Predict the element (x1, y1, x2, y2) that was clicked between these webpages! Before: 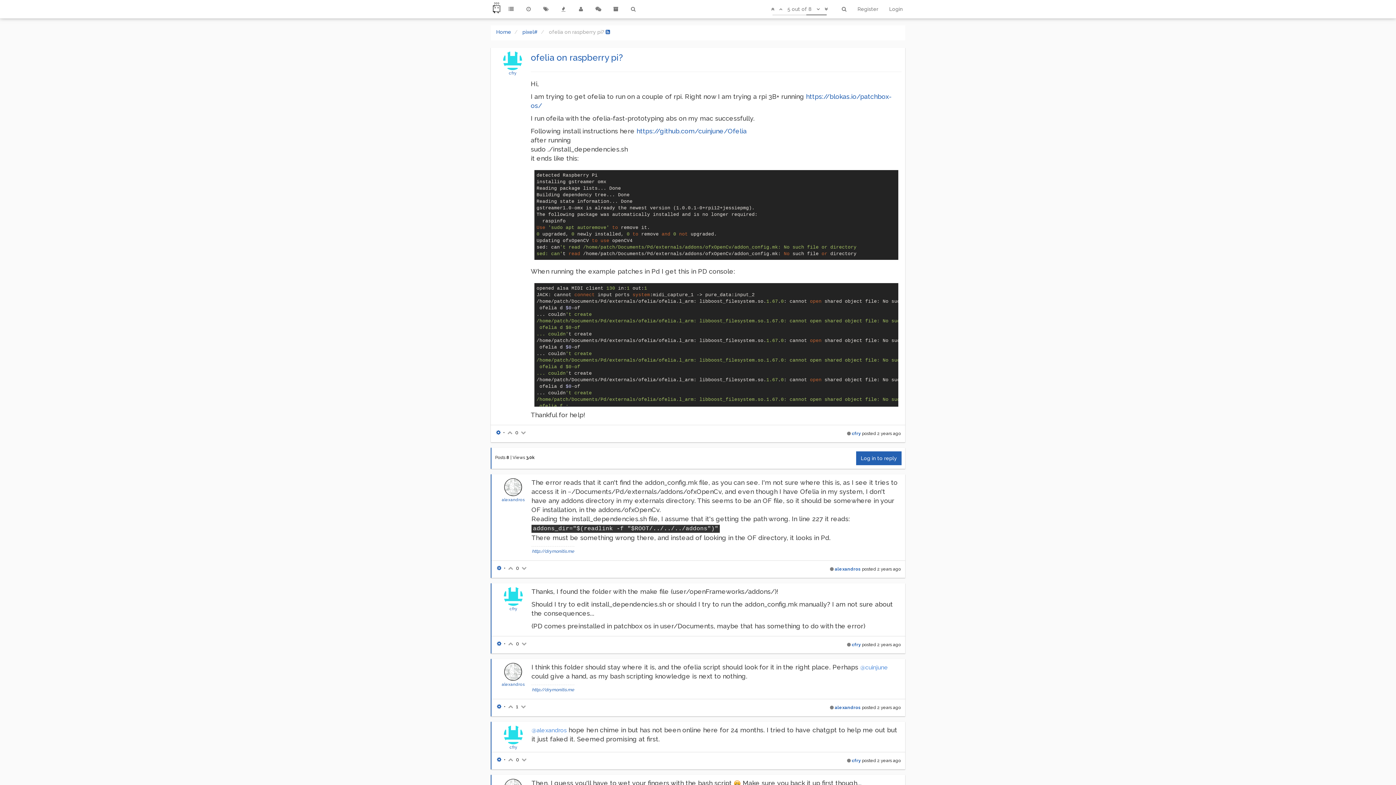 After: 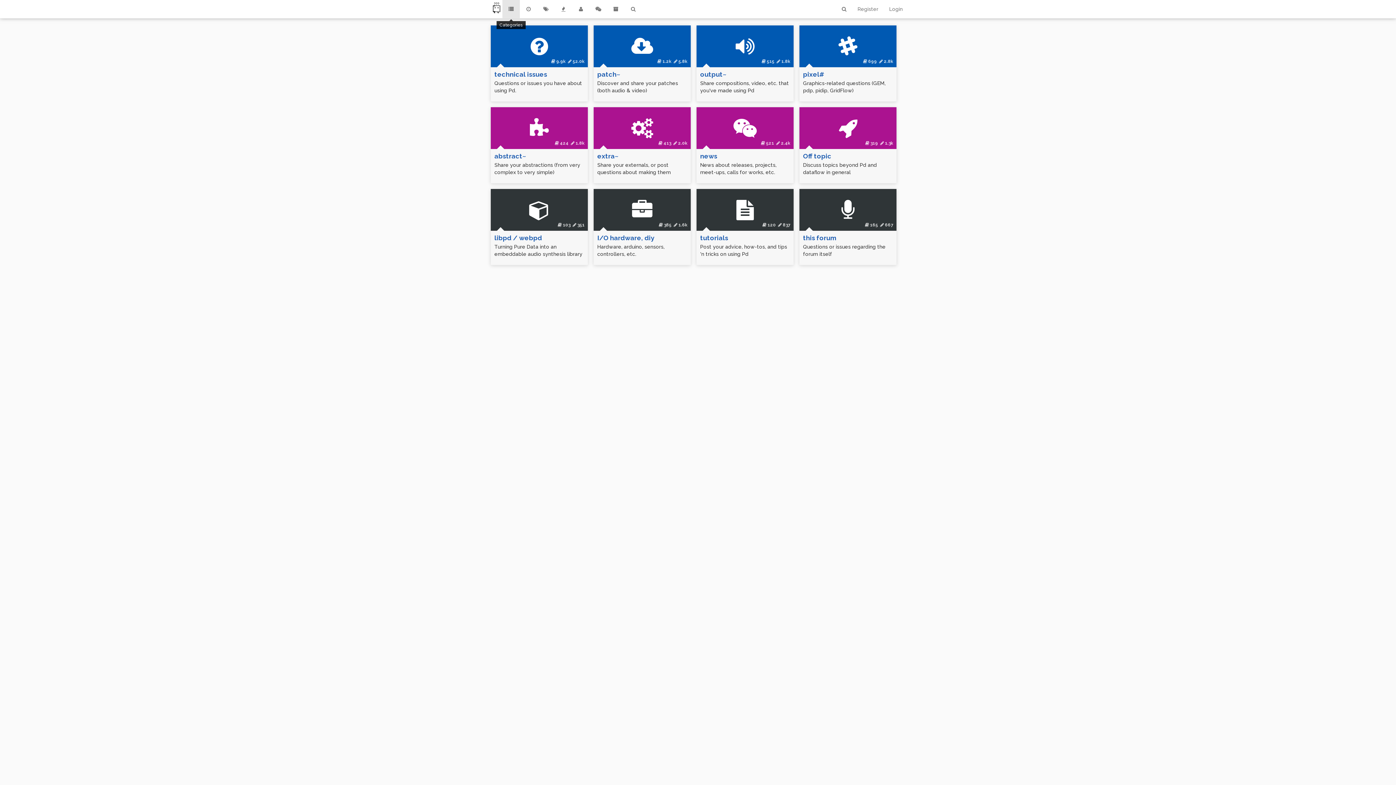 Action: bbox: (502, 0, 520, 18)